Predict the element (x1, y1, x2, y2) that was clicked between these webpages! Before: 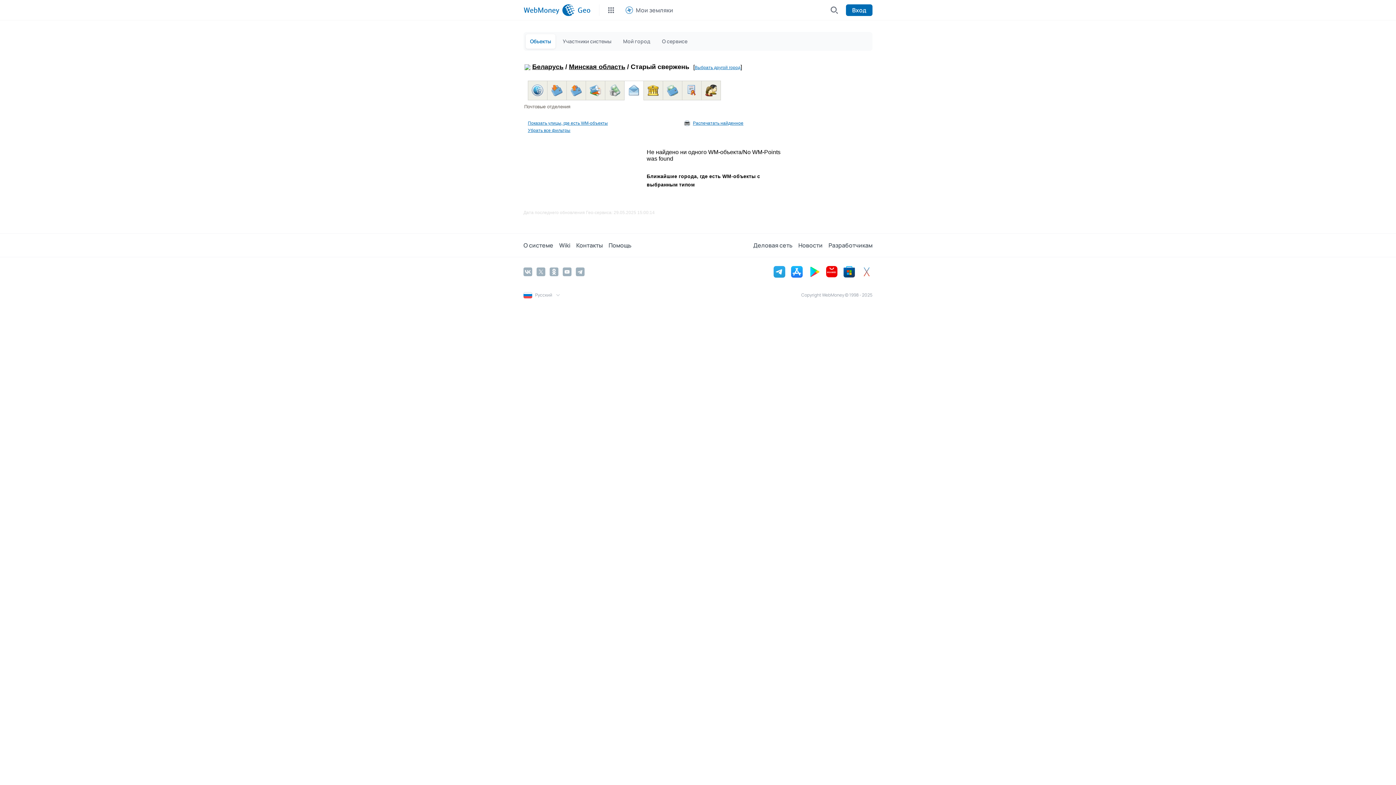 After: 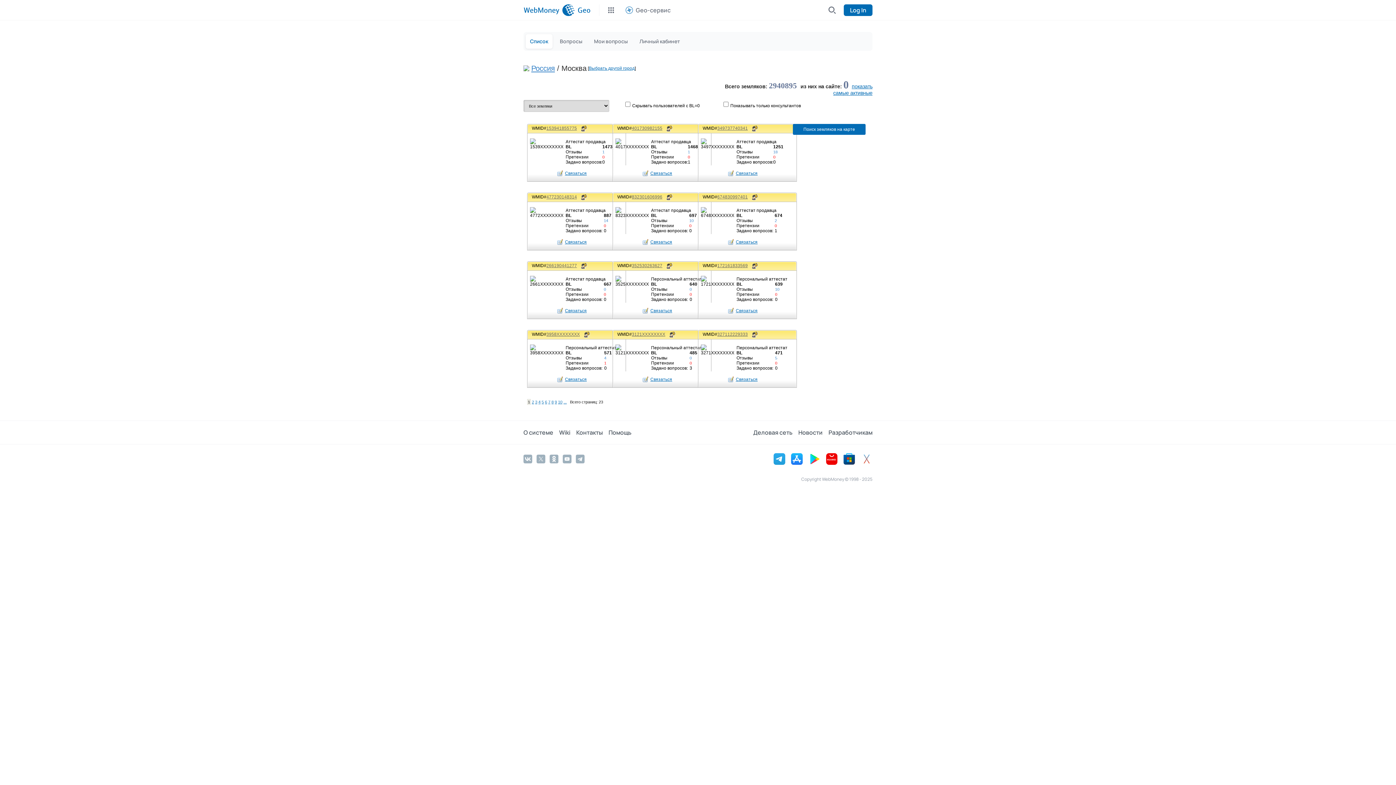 Action: bbox: (622, 0, 682, 20) label: Мои земляки